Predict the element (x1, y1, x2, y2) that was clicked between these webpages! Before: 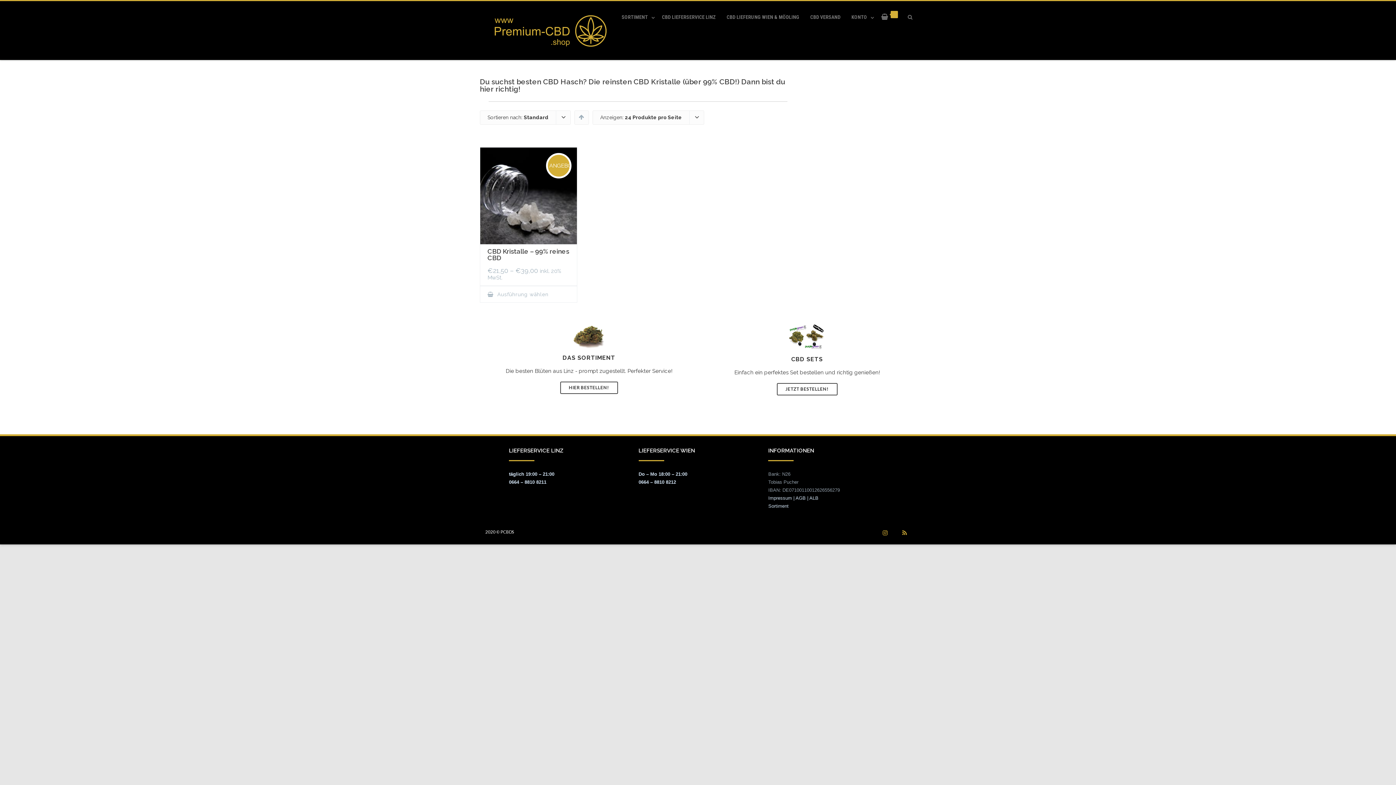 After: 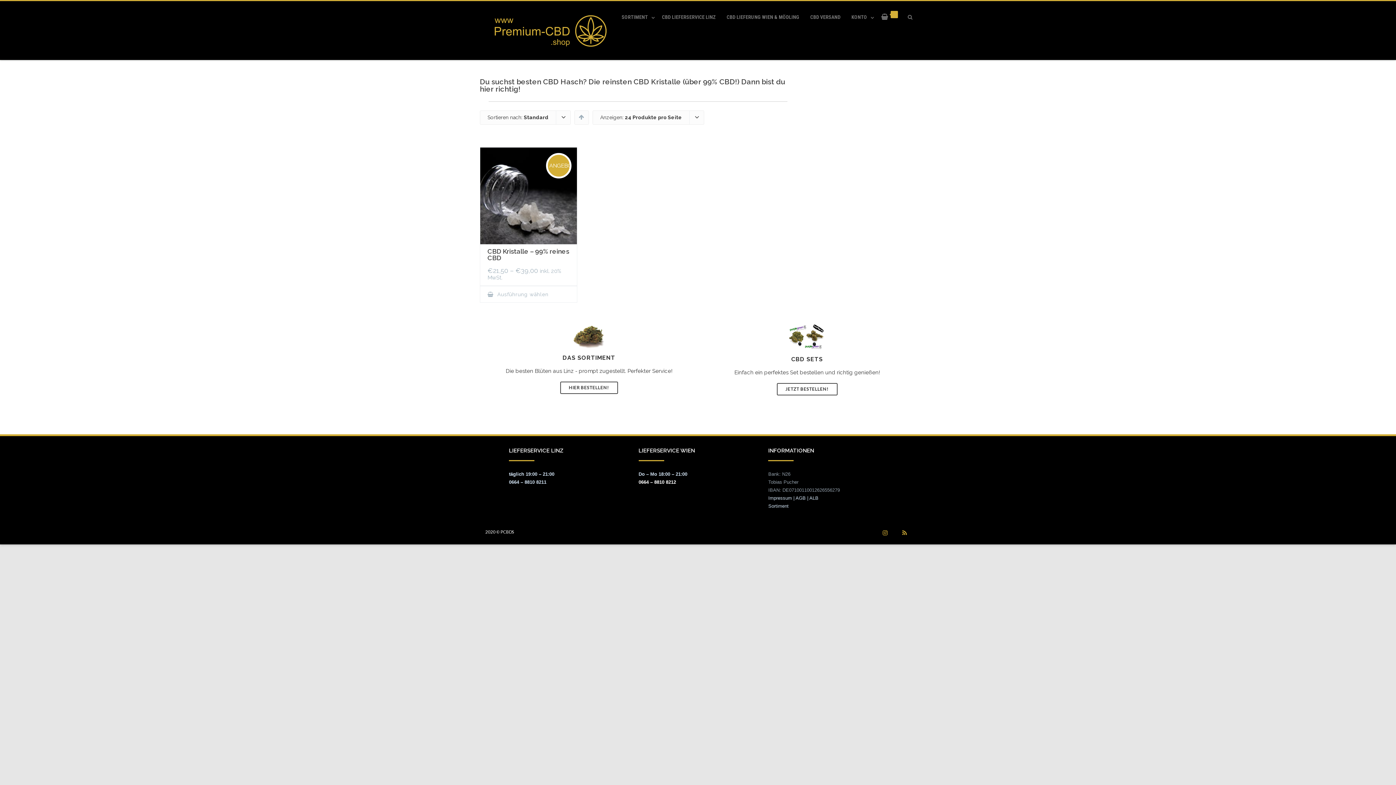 Action: bbox: (638, 479, 676, 485) label: 0664 – 8810 8212